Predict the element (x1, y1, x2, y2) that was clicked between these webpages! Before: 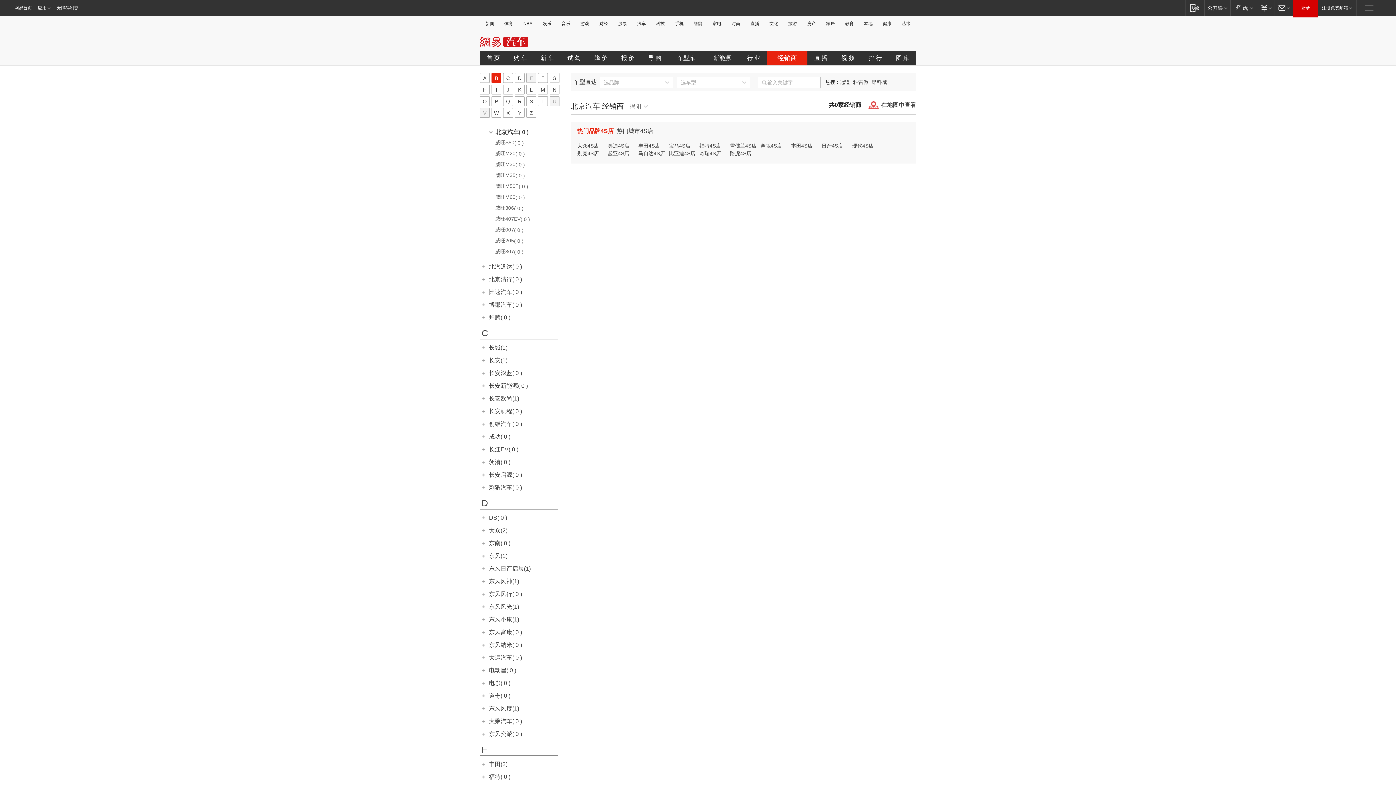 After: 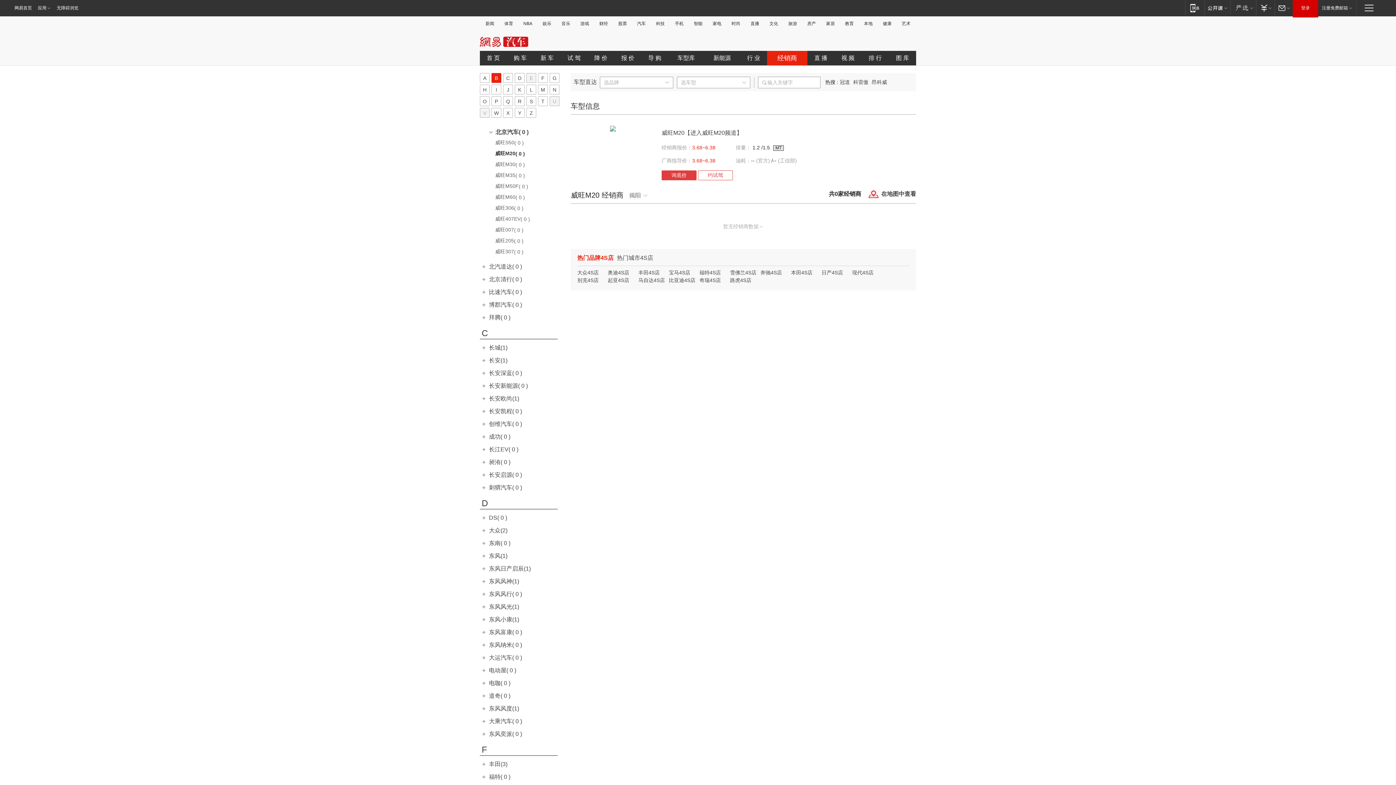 Action: label: 威旺M20( 0 ) bbox: (480, 150, 562, 159)